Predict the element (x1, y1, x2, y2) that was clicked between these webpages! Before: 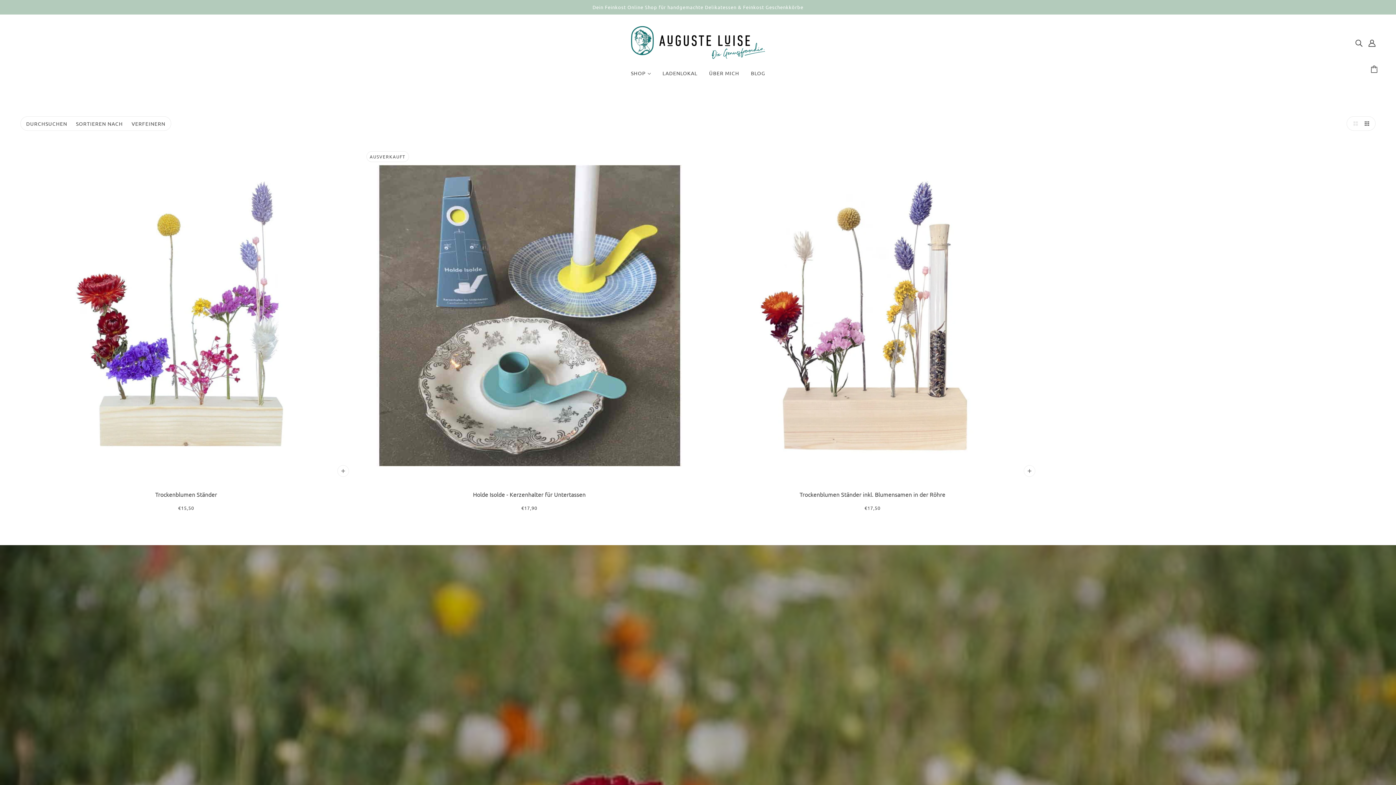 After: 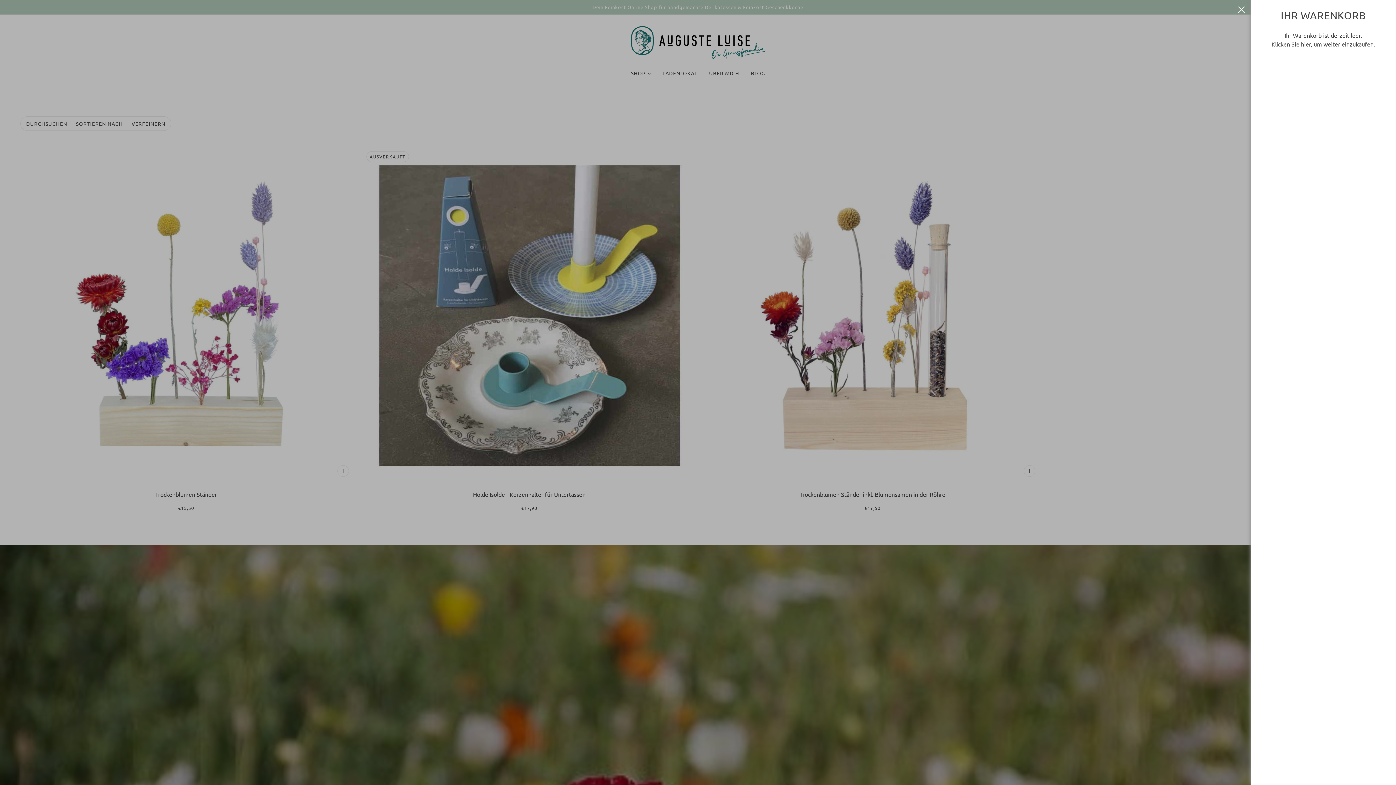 Action: bbox: (1372, 64, 1378, 73) label: Warenkorb